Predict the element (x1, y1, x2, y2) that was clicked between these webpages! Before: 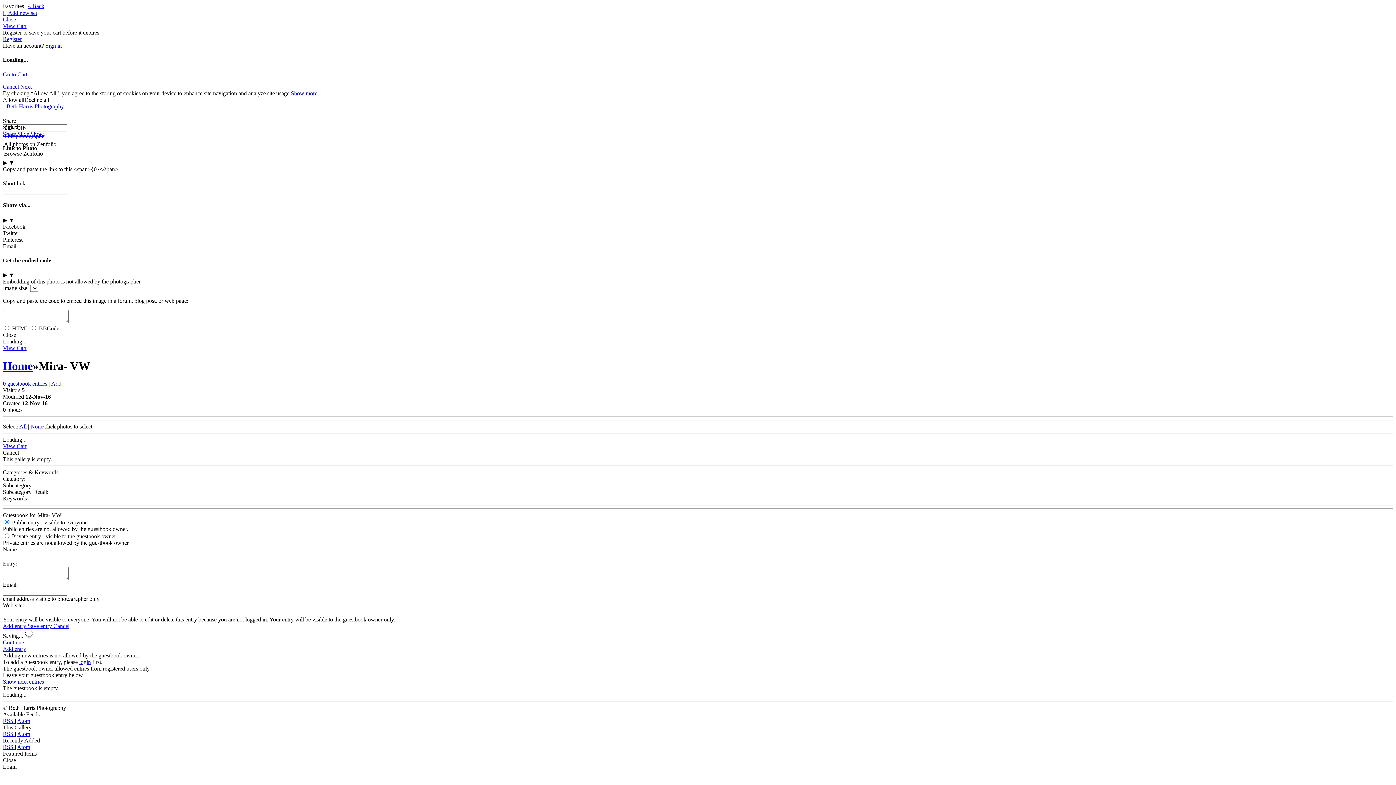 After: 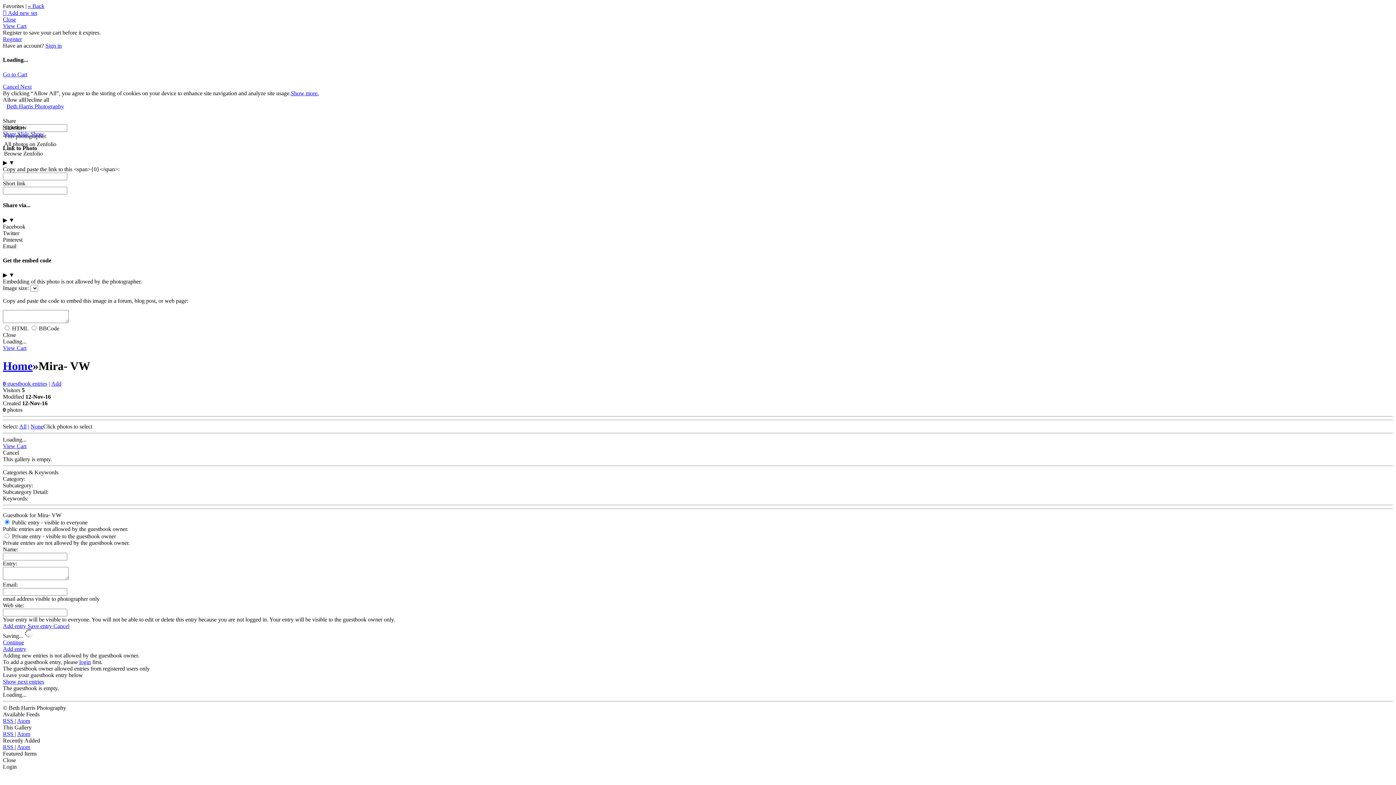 Action: bbox: (2, 678, 44, 685) label: Show next entries